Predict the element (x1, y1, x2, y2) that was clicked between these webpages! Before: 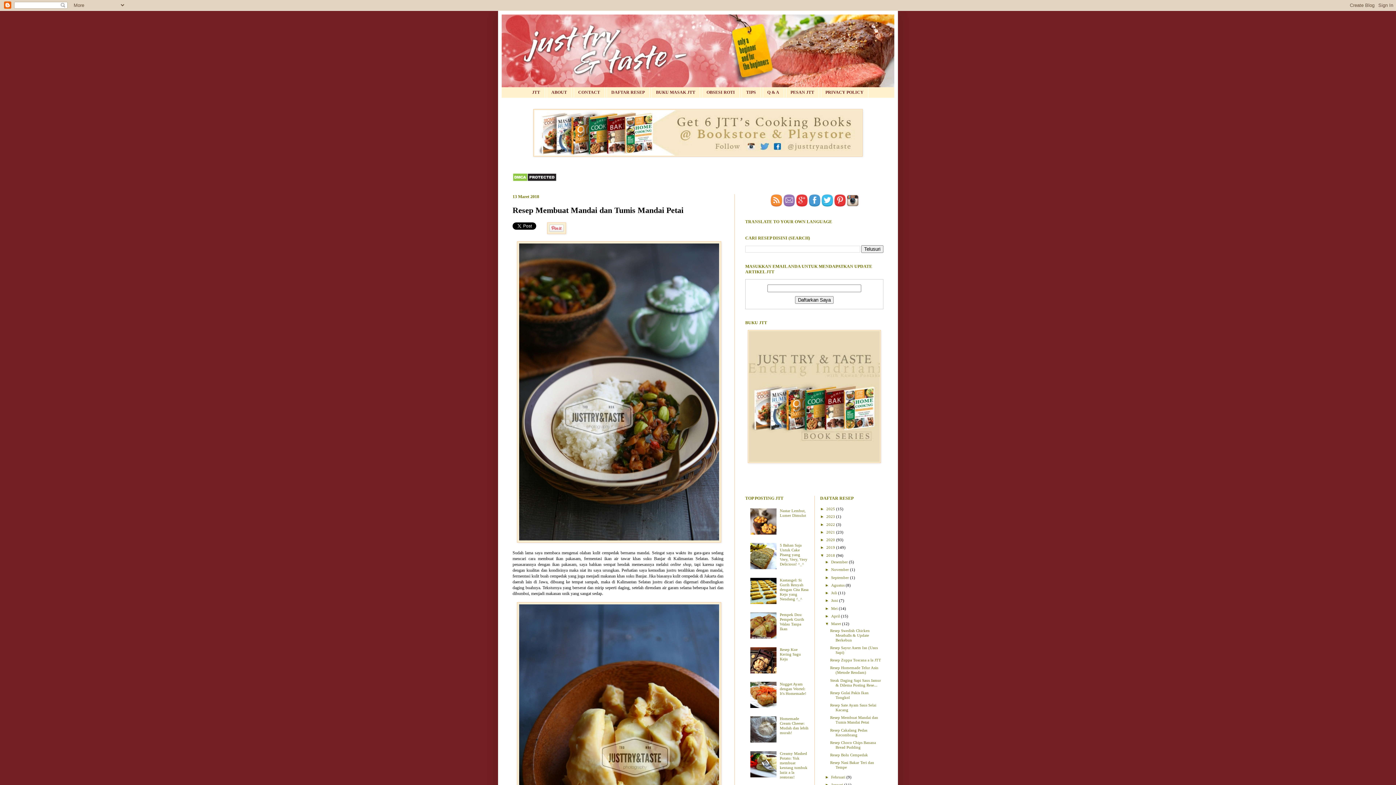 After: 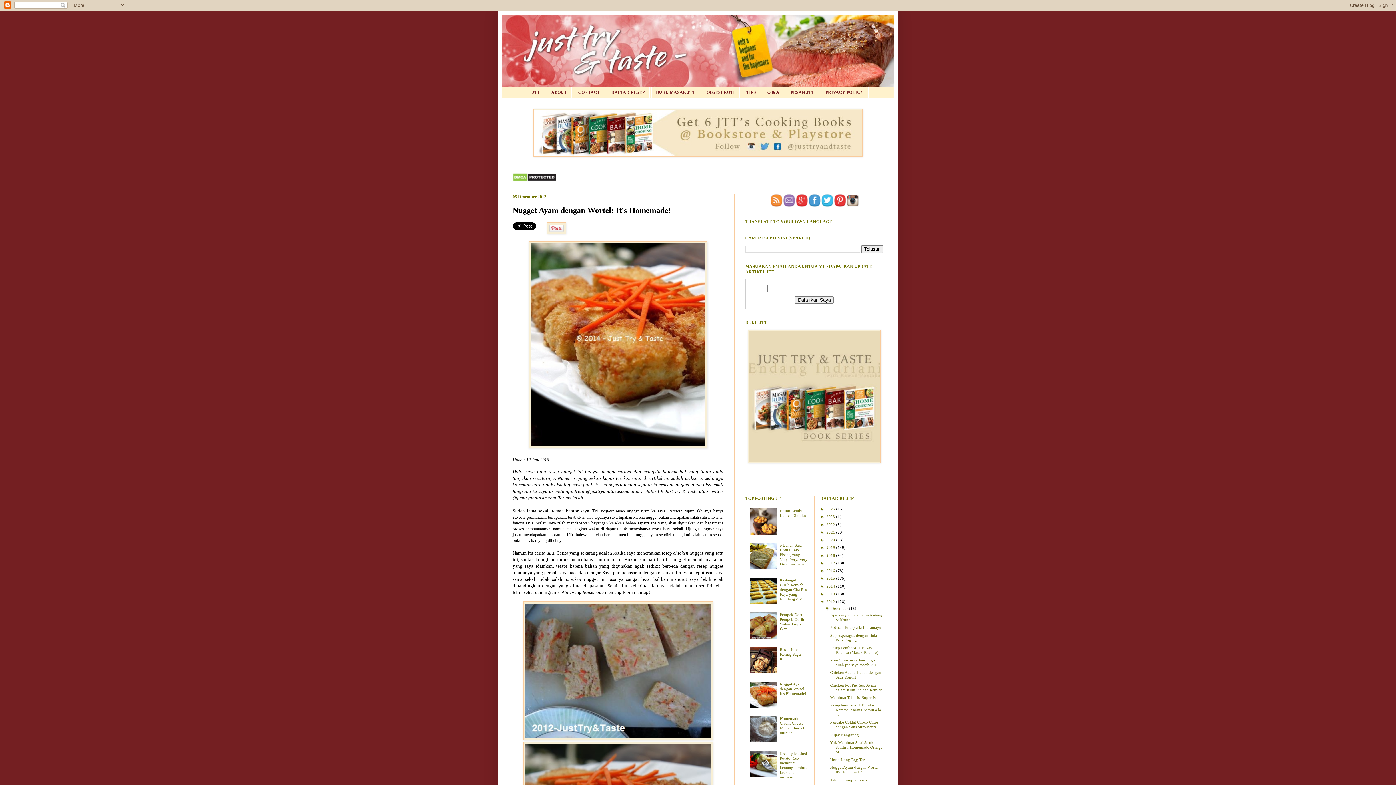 Action: bbox: (780, 682, 806, 695) label: Nugget Ayam dengan Wortel: It's Homemade!